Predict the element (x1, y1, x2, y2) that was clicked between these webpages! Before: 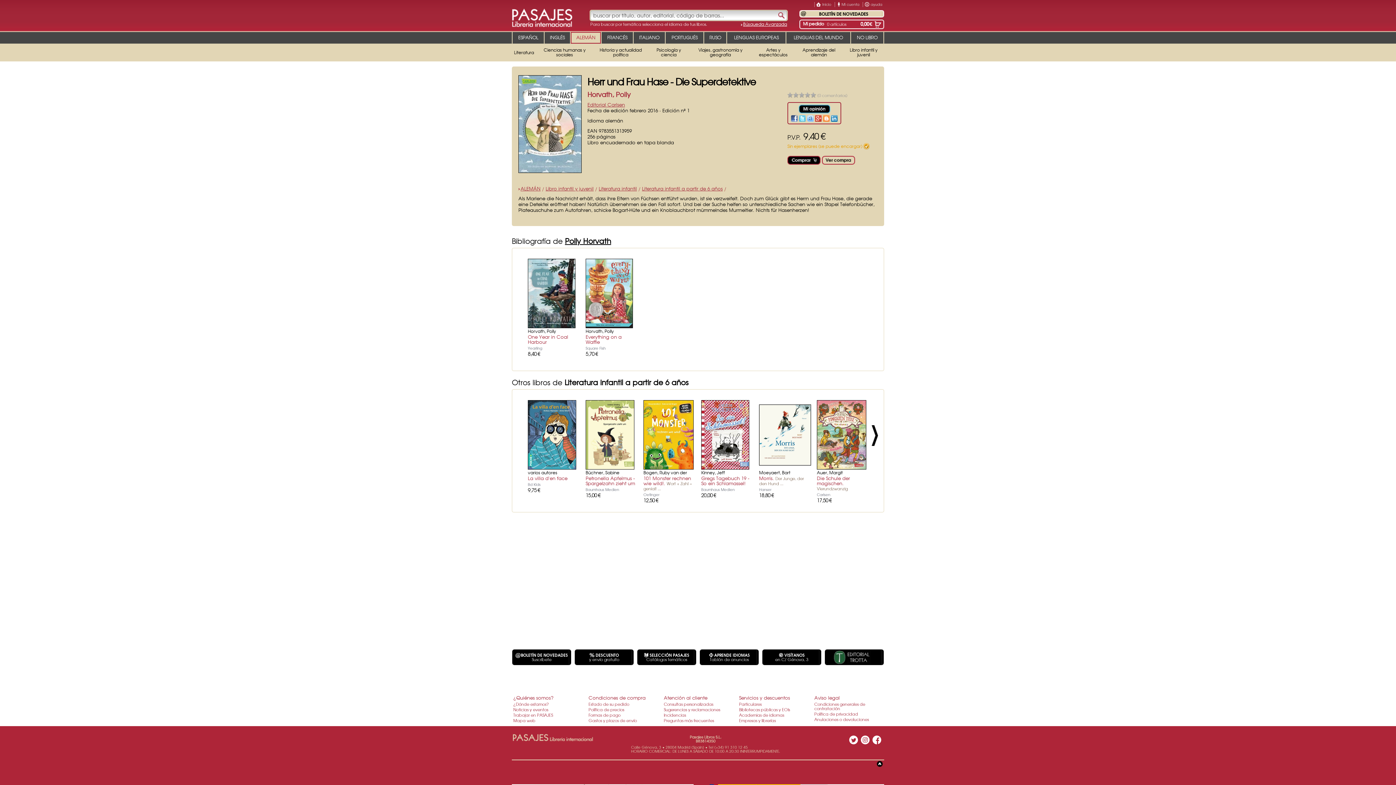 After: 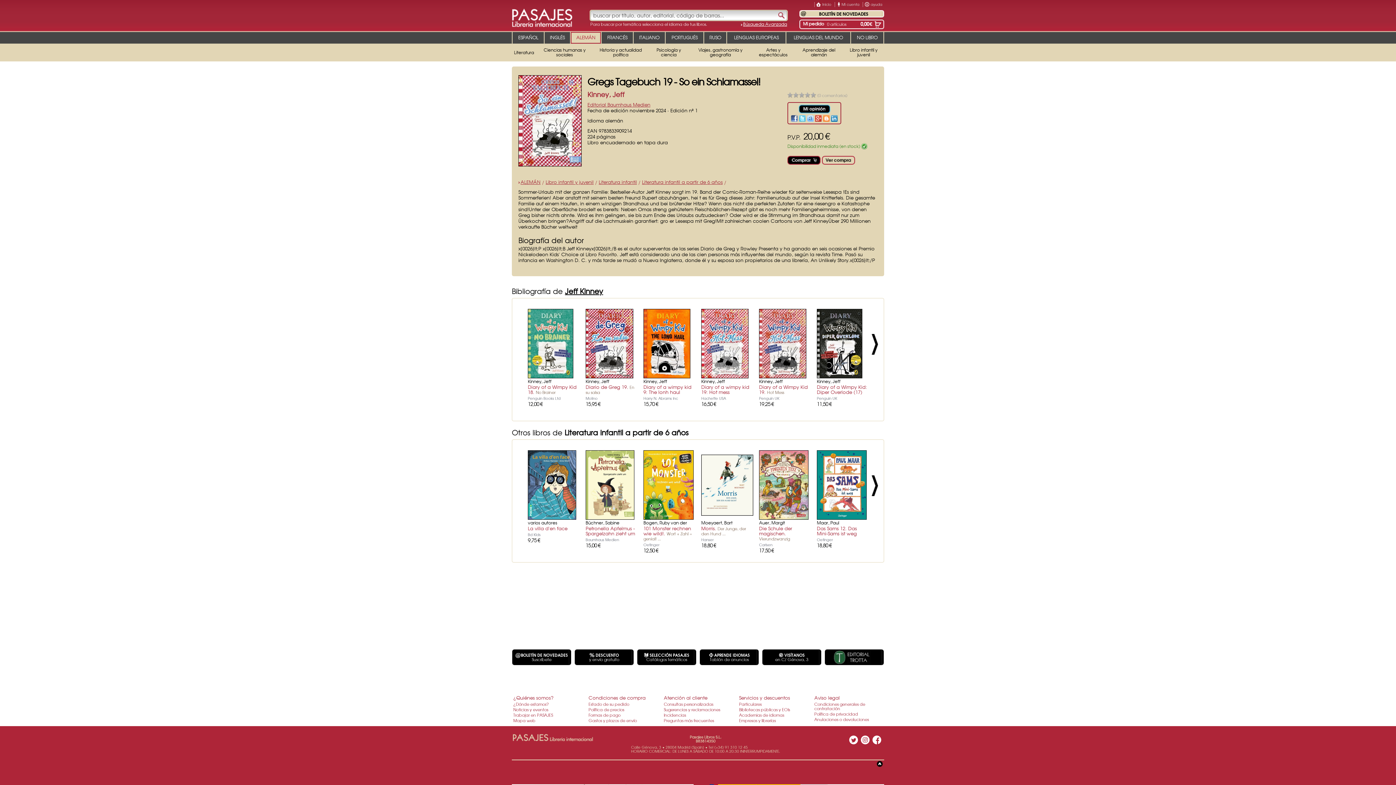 Action: bbox: (701, 400, 749, 469)